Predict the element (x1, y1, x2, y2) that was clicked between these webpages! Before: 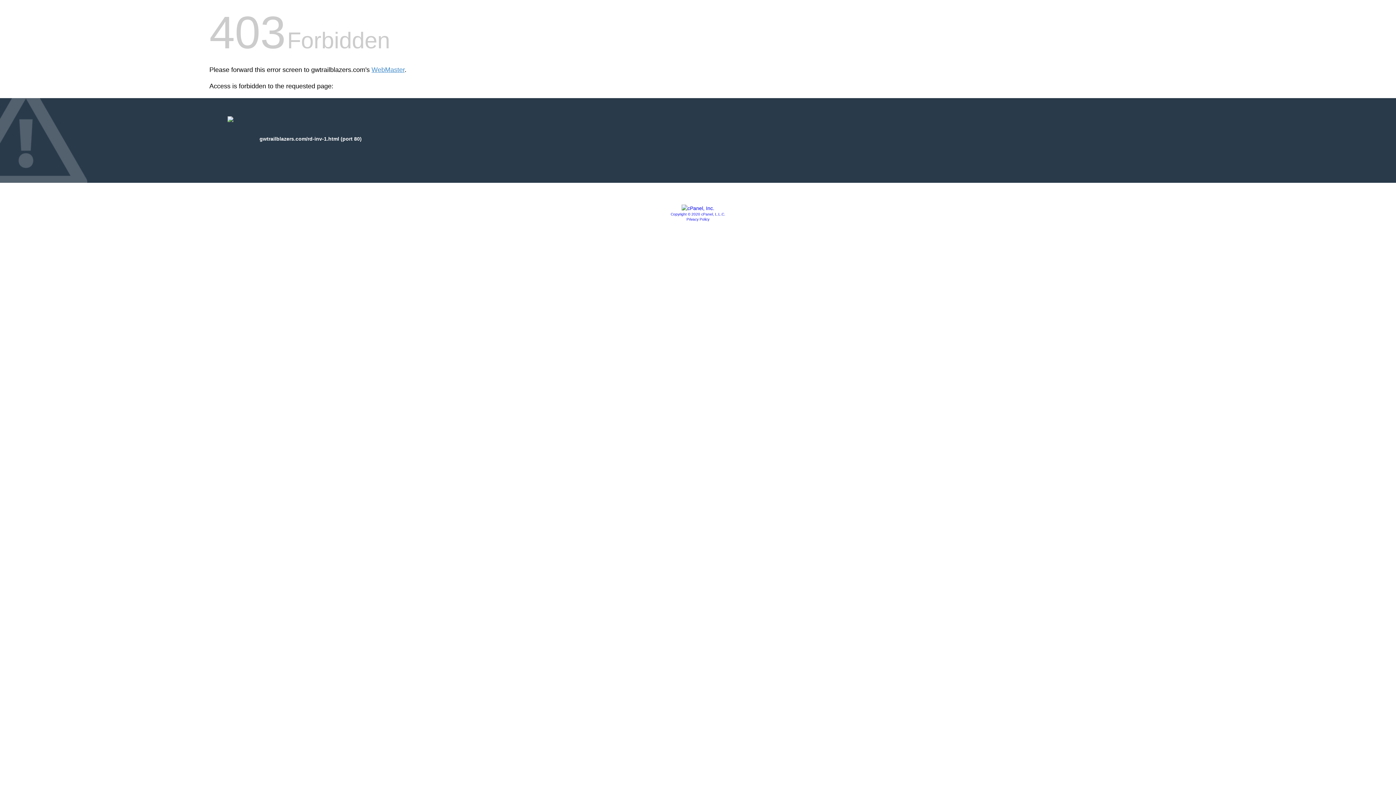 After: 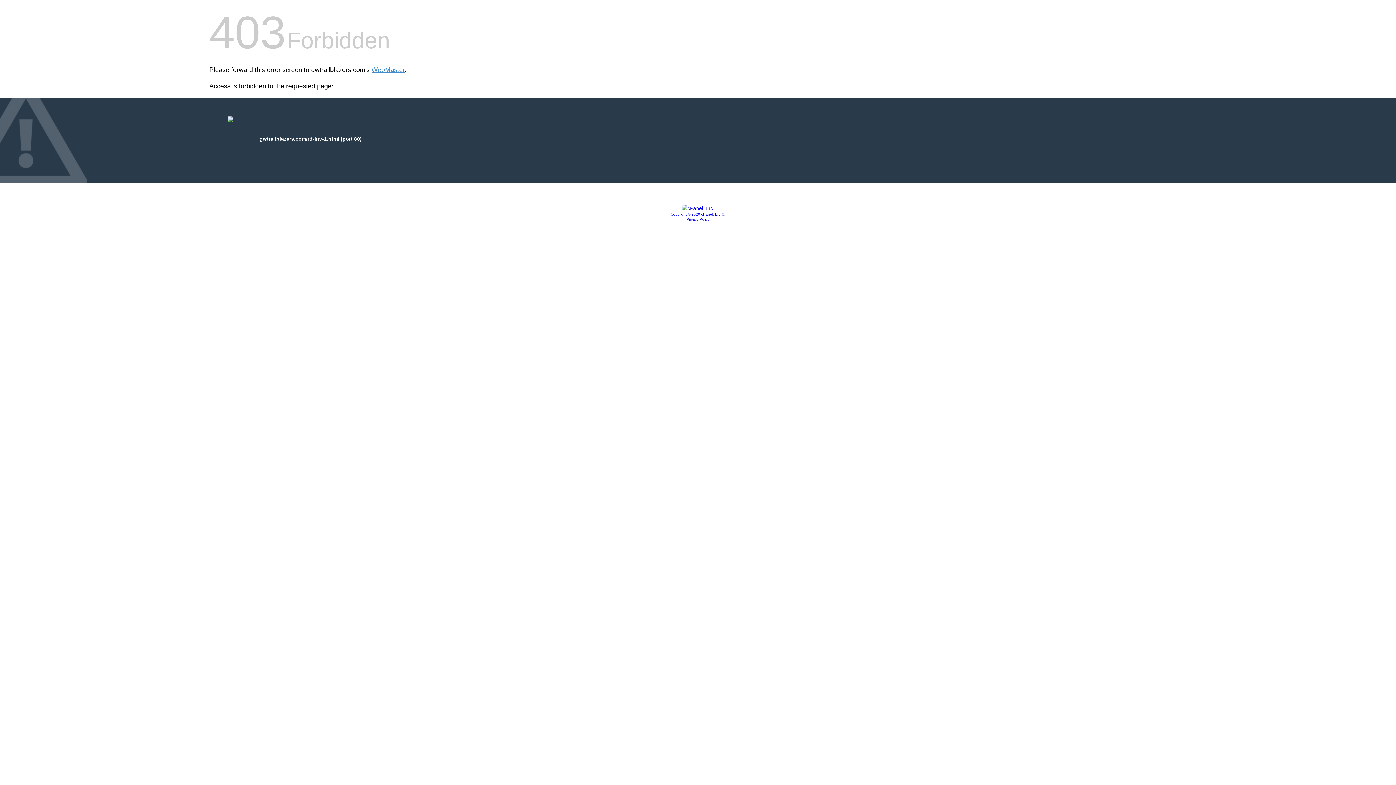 Action: label: Privacy Policy bbox: (686, 217, 709, 221)